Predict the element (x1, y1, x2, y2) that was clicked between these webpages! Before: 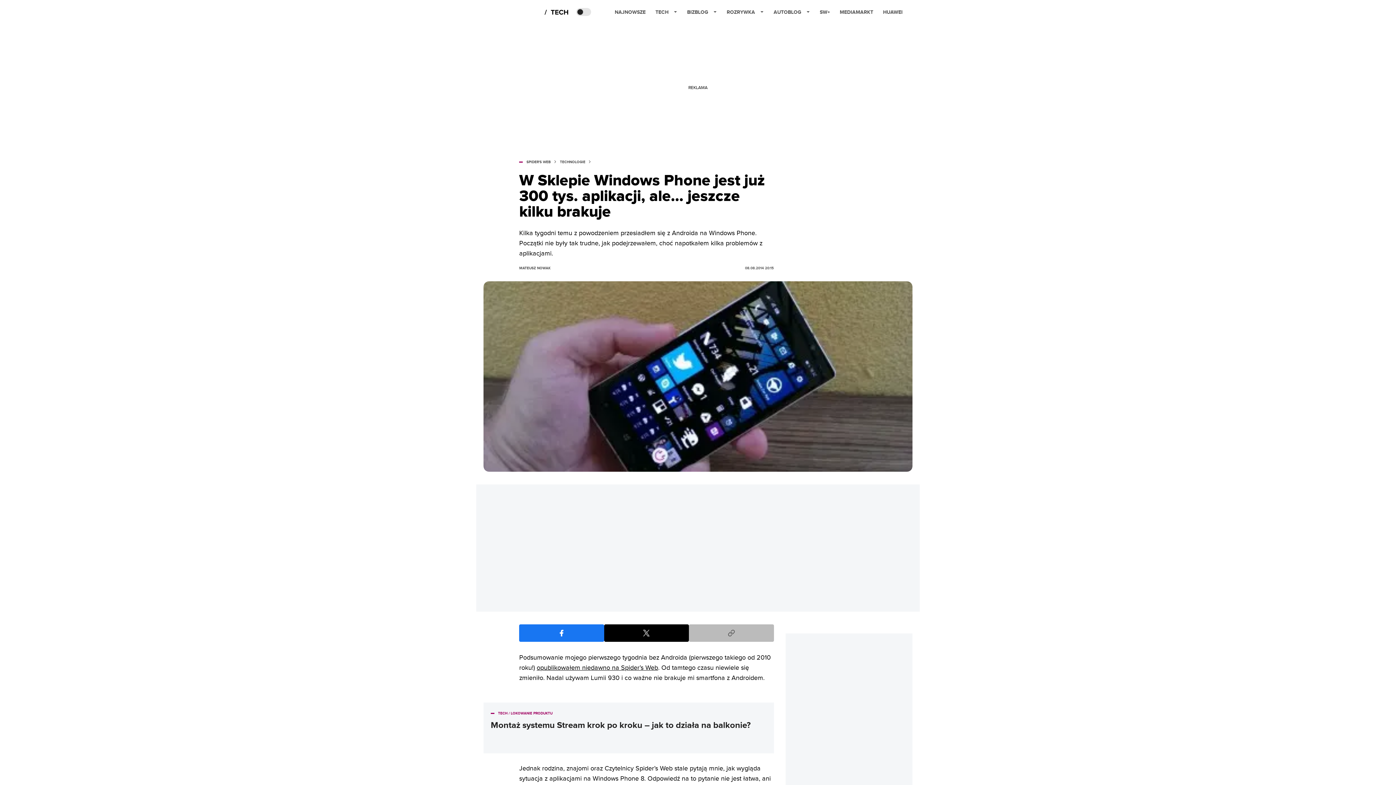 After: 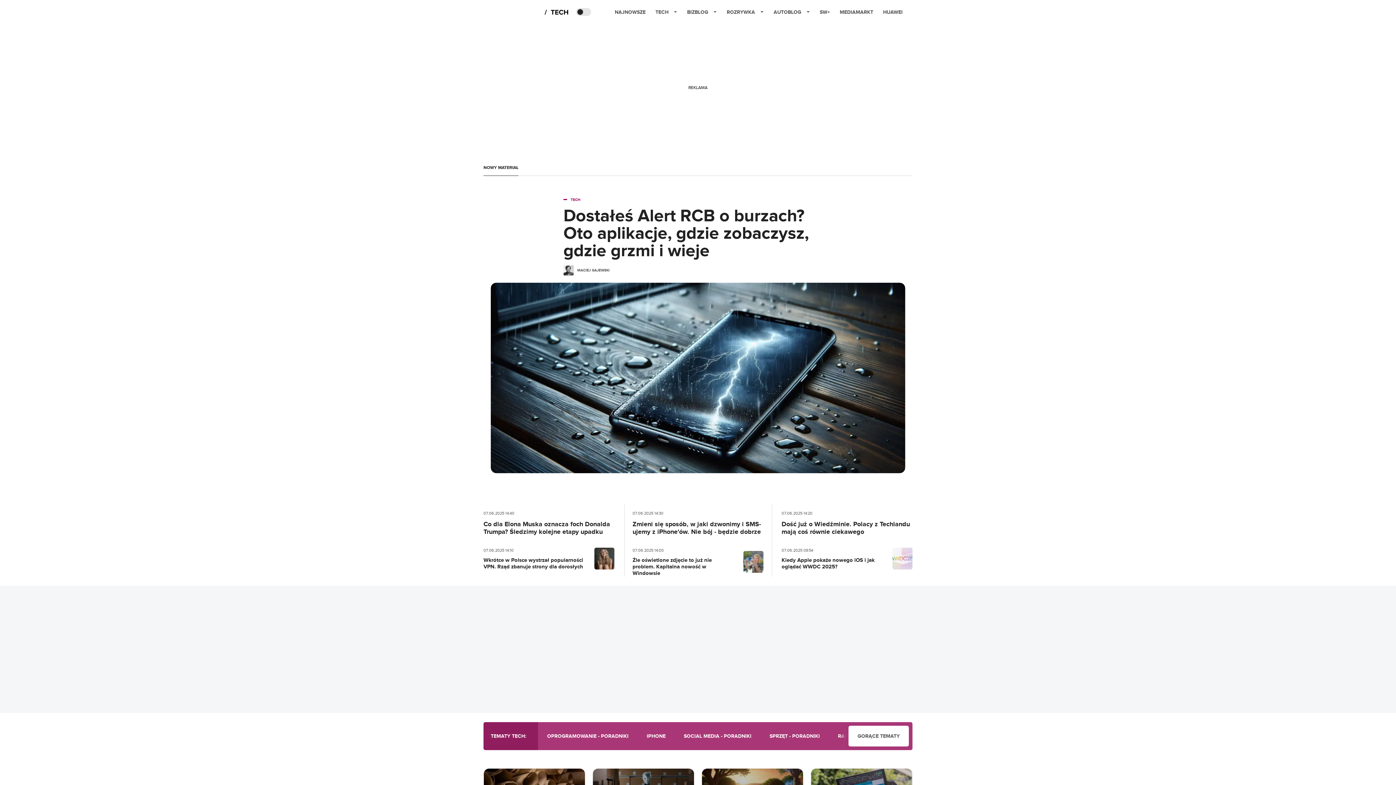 Action: bbox: (544, 7, 569, 16)